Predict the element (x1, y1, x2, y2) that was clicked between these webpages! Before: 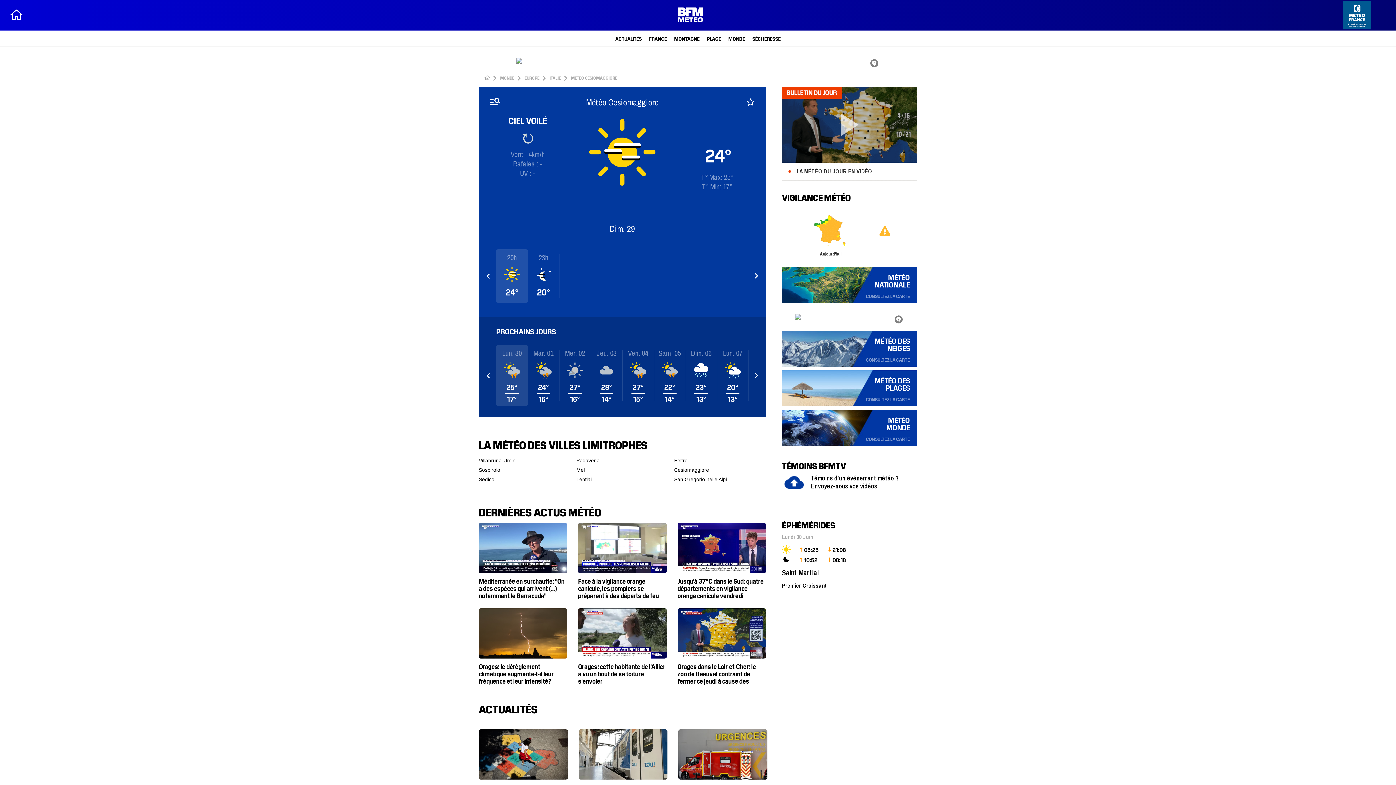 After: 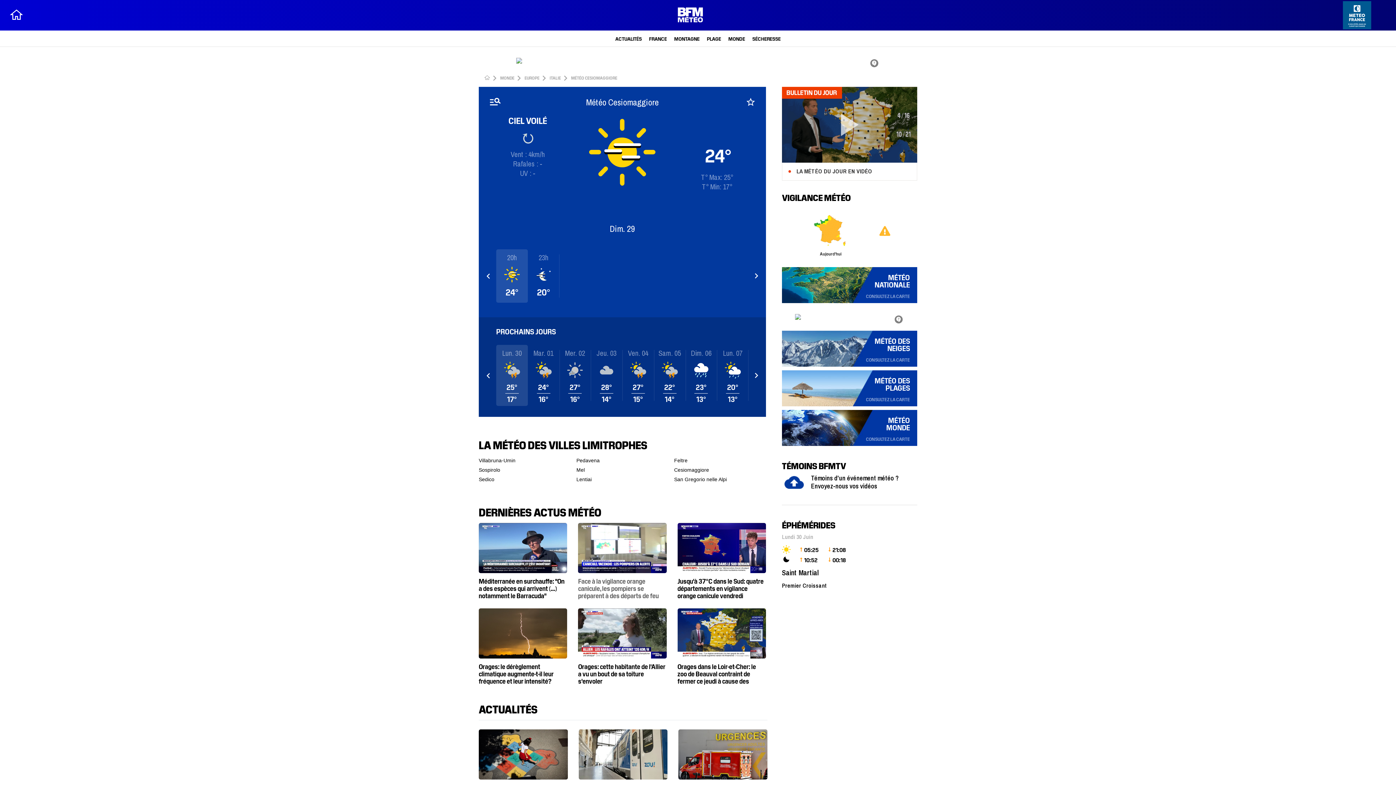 Action: bbox: (578, 523, 666, 599) label: Face à la vigilance orange canicule, les pompiers se préparent à des départs de feu dans l'Hérault